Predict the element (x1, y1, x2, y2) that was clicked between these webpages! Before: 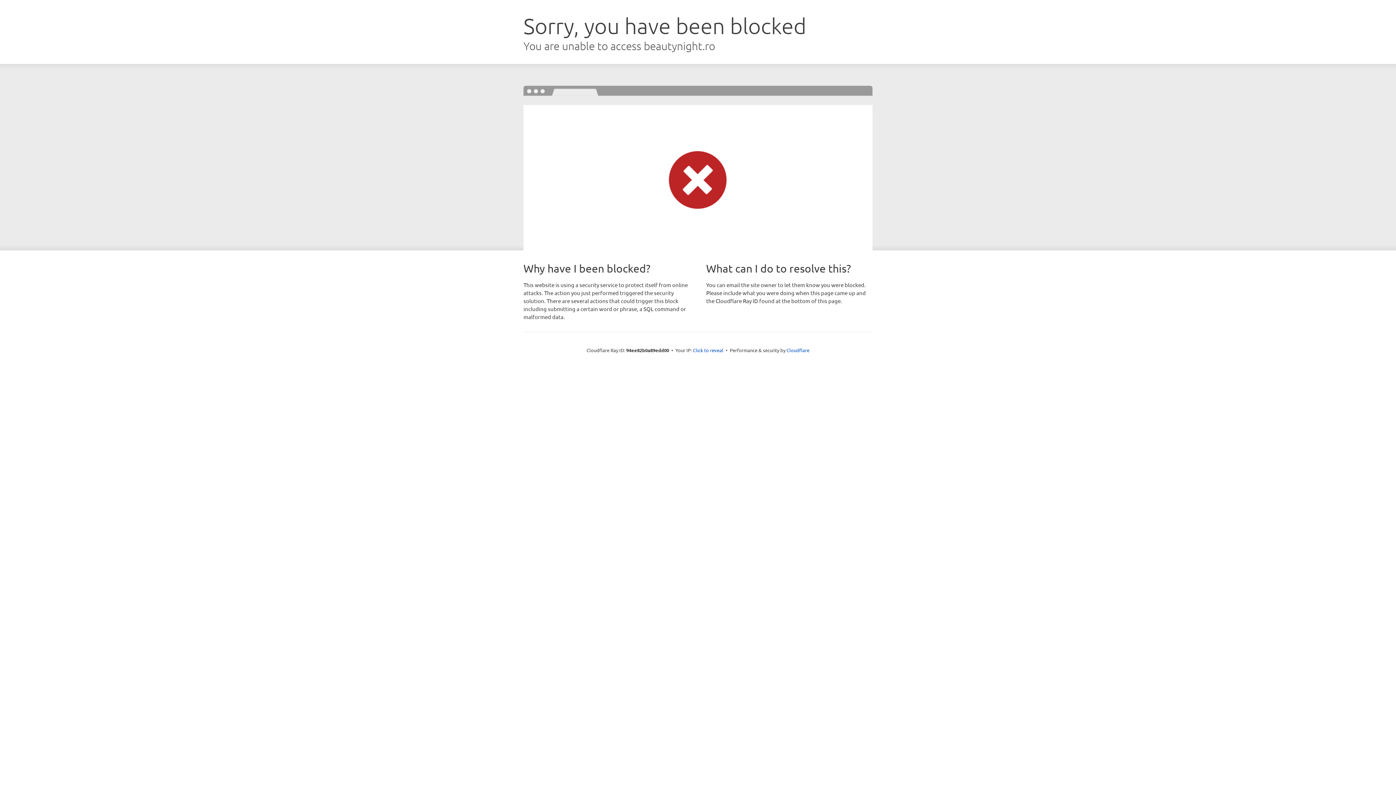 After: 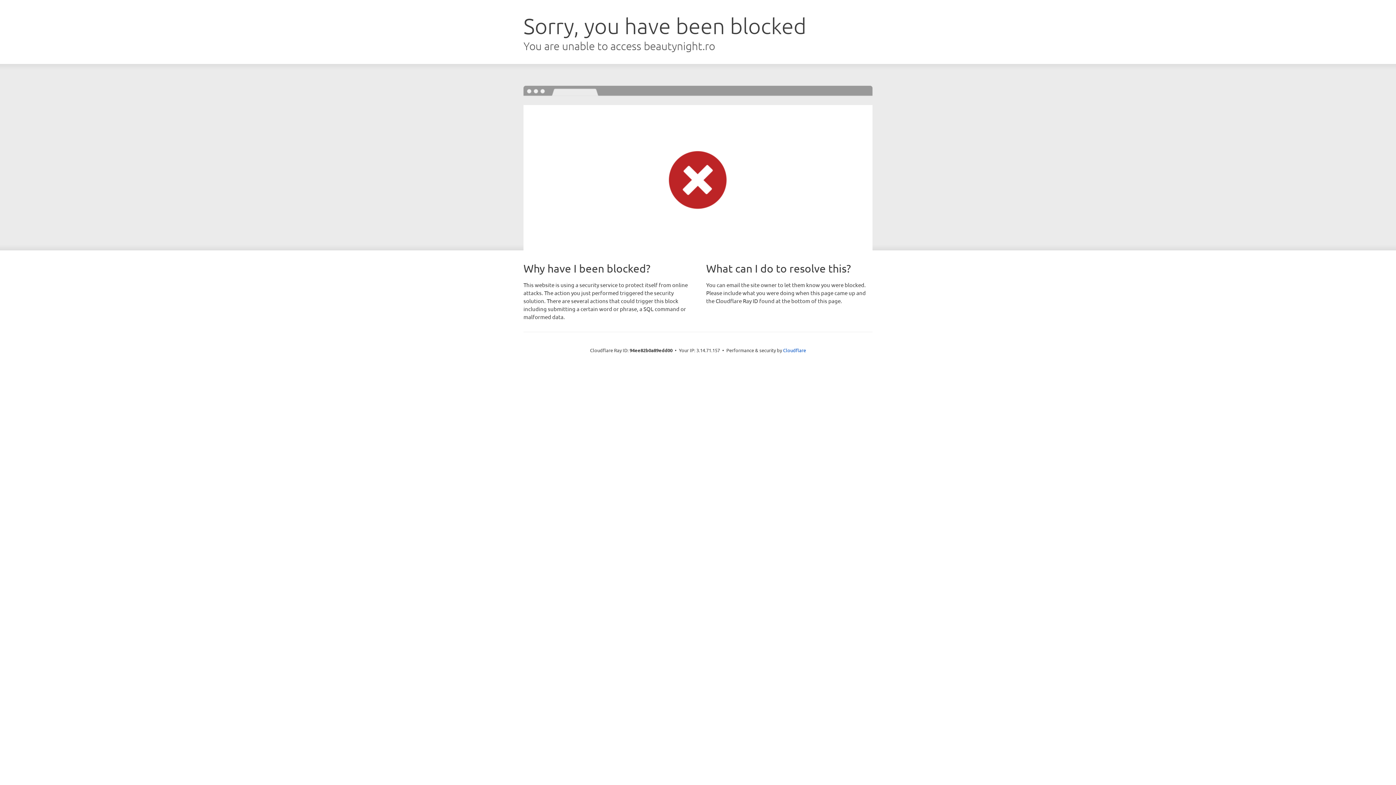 Action: bbox: (693, 346, 723, 353) label: Click to reveal